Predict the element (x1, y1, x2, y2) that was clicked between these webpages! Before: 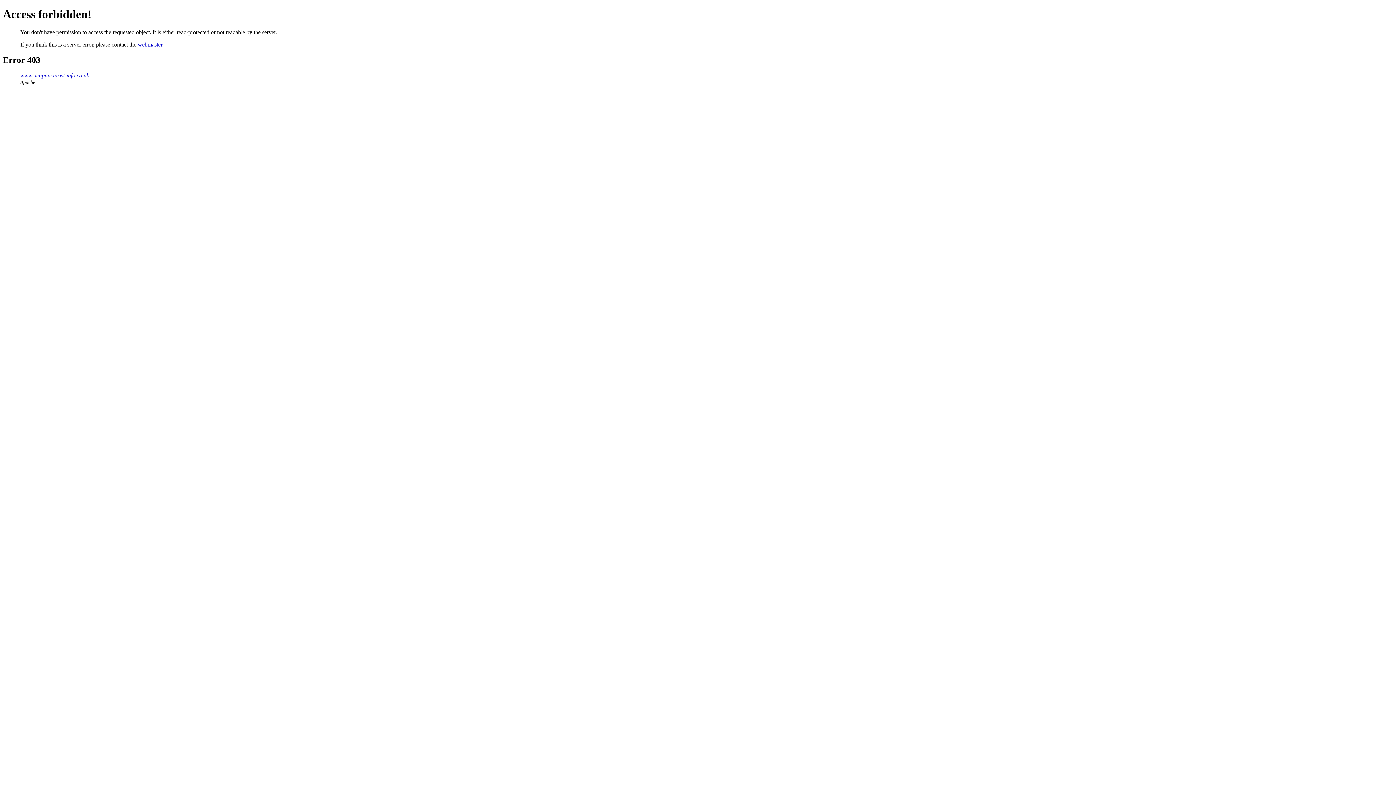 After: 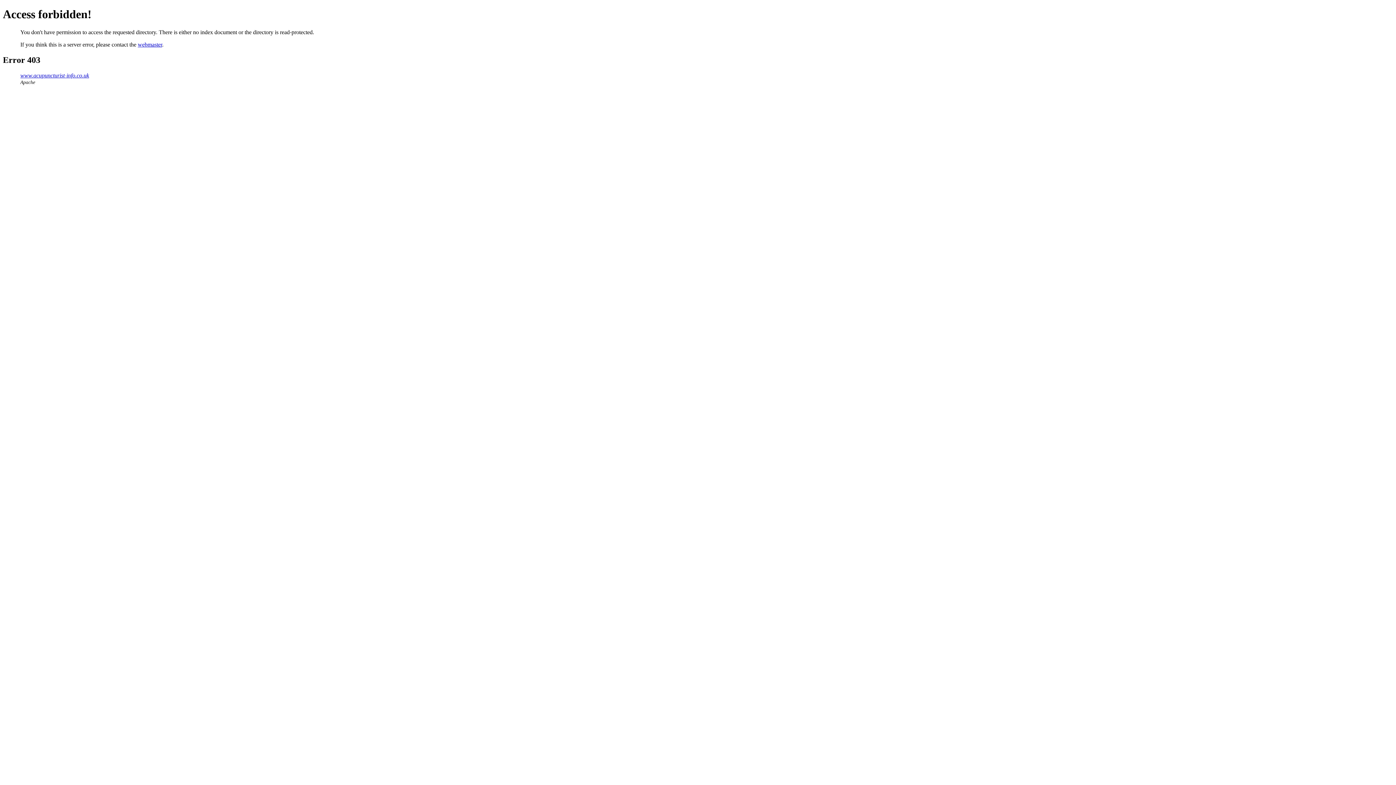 Action: bbox: (20, 72, 89, 78) label: www.acupuncturist-info.co.uk